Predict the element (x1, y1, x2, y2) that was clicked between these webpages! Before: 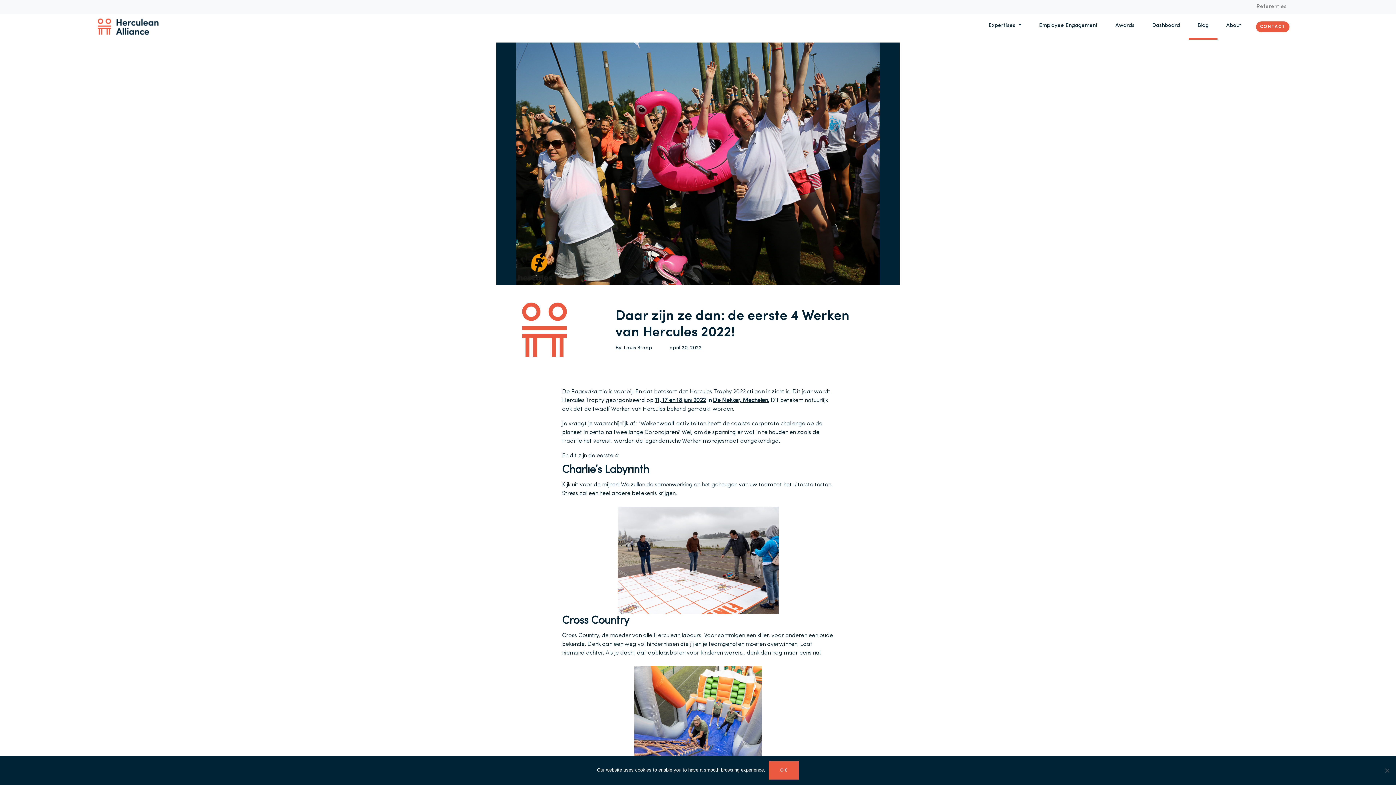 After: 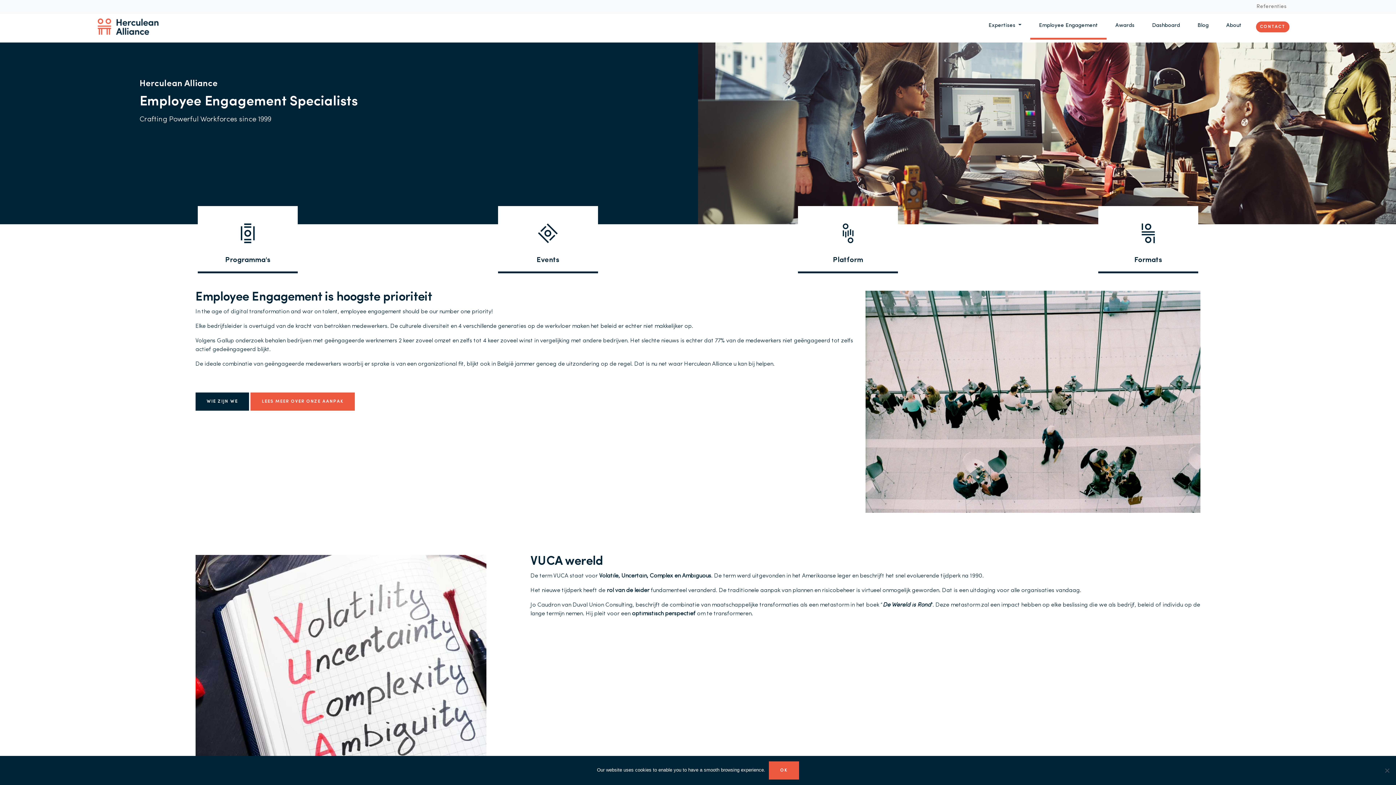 Action: bbox: (1036, 13, 1101, 37) label: Employee Engagement